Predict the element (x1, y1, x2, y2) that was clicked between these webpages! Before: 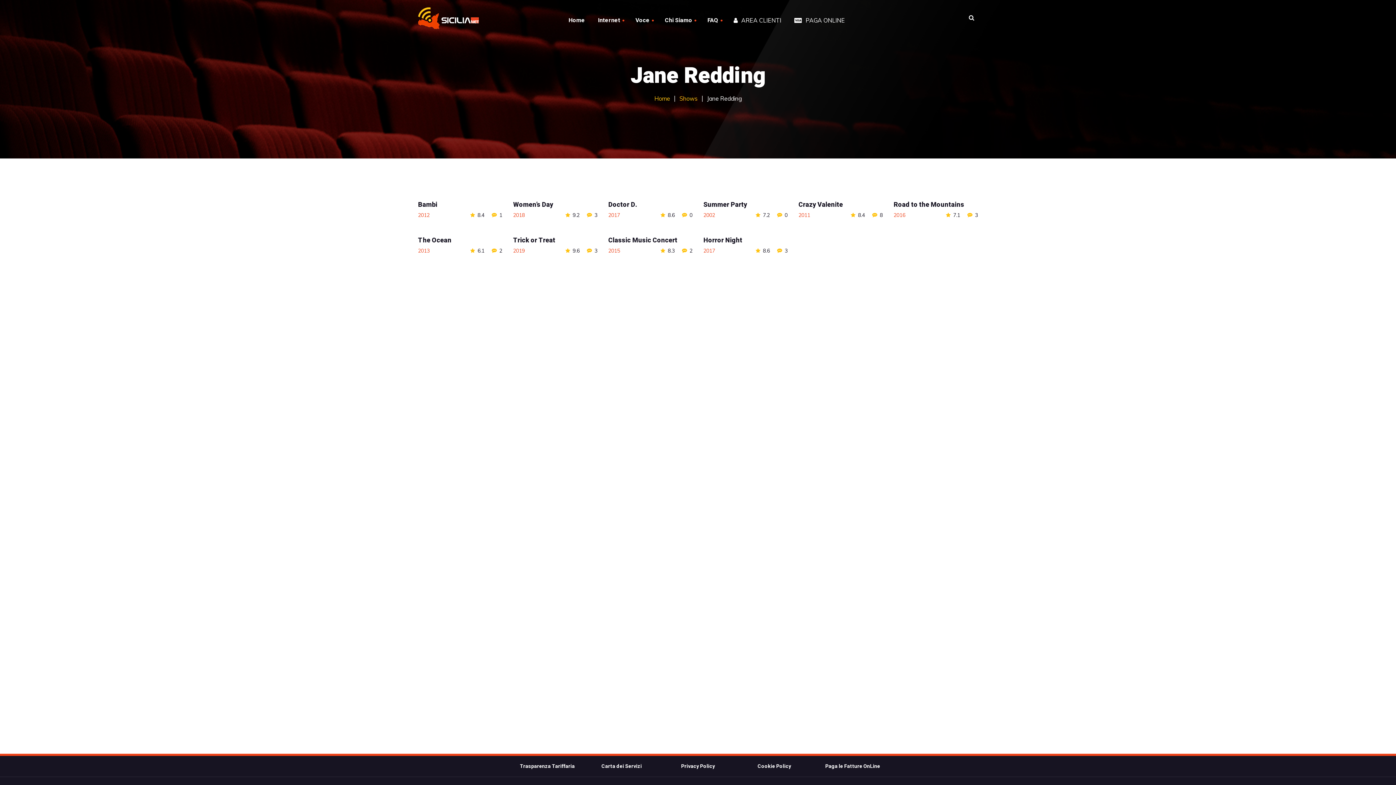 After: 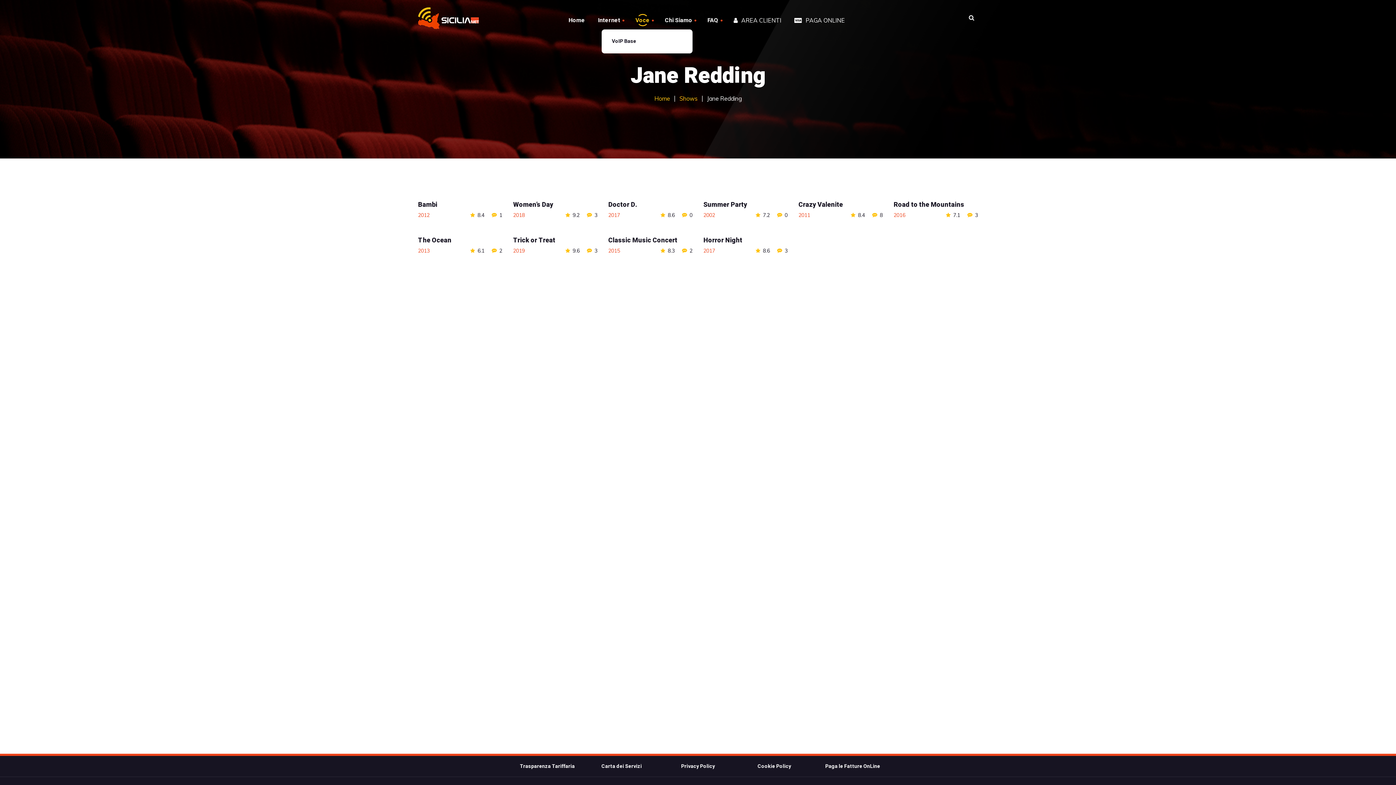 Action: label: Voce bbox: (629, 16, 656, 24)